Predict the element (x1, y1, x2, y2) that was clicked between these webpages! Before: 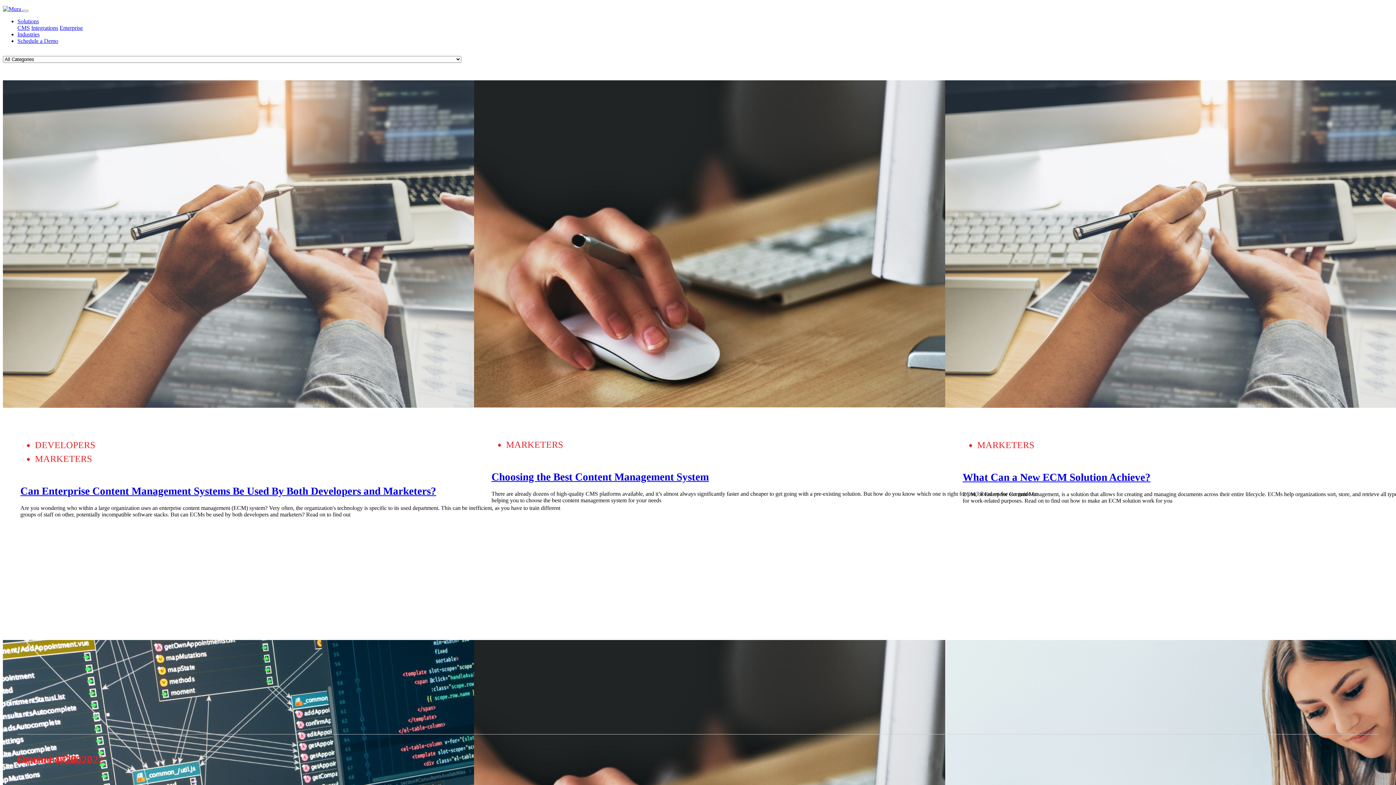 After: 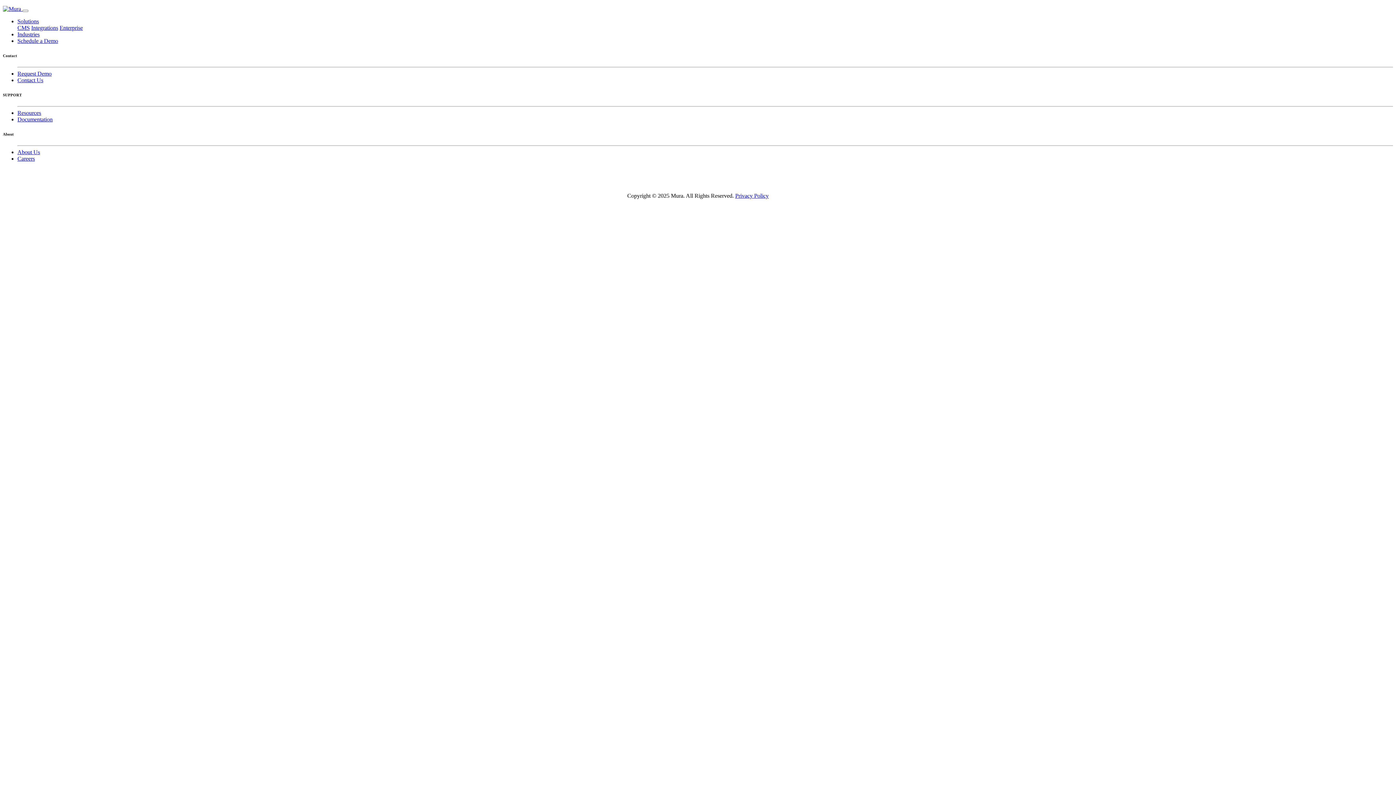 Action: label: Enterprise bbox: (59, 24, 82, 30)